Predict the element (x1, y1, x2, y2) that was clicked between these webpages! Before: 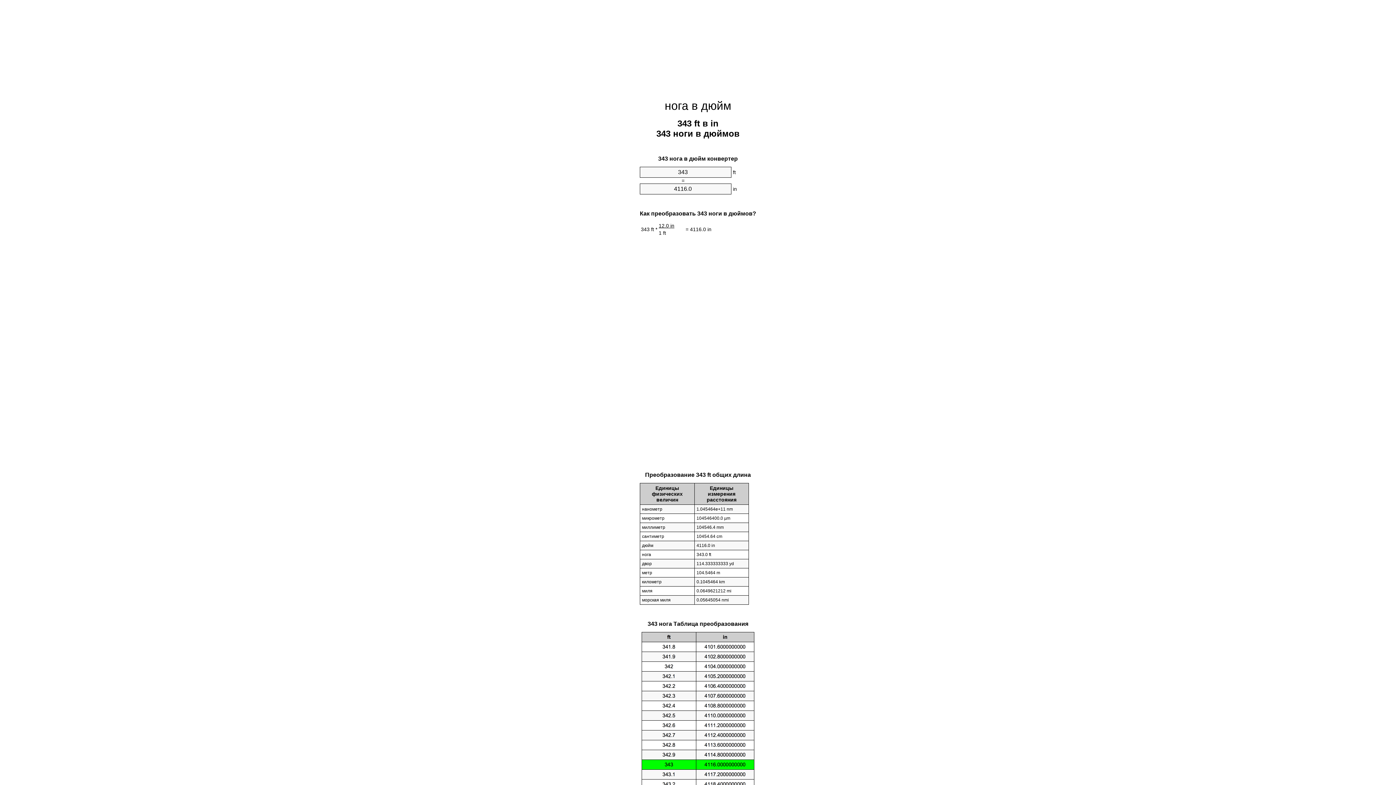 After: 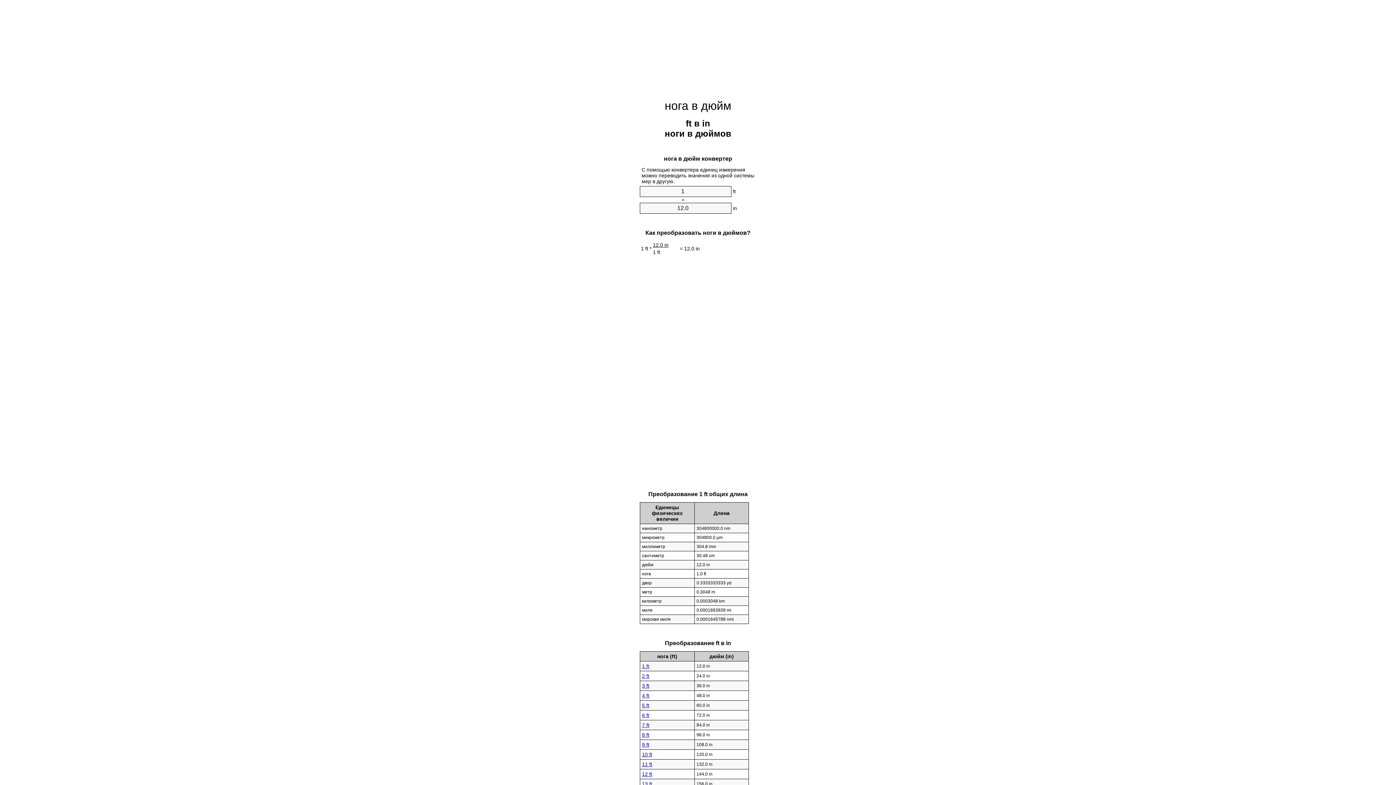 Action: bbox: (664, 99, 731, 112) label: нога в дюйм